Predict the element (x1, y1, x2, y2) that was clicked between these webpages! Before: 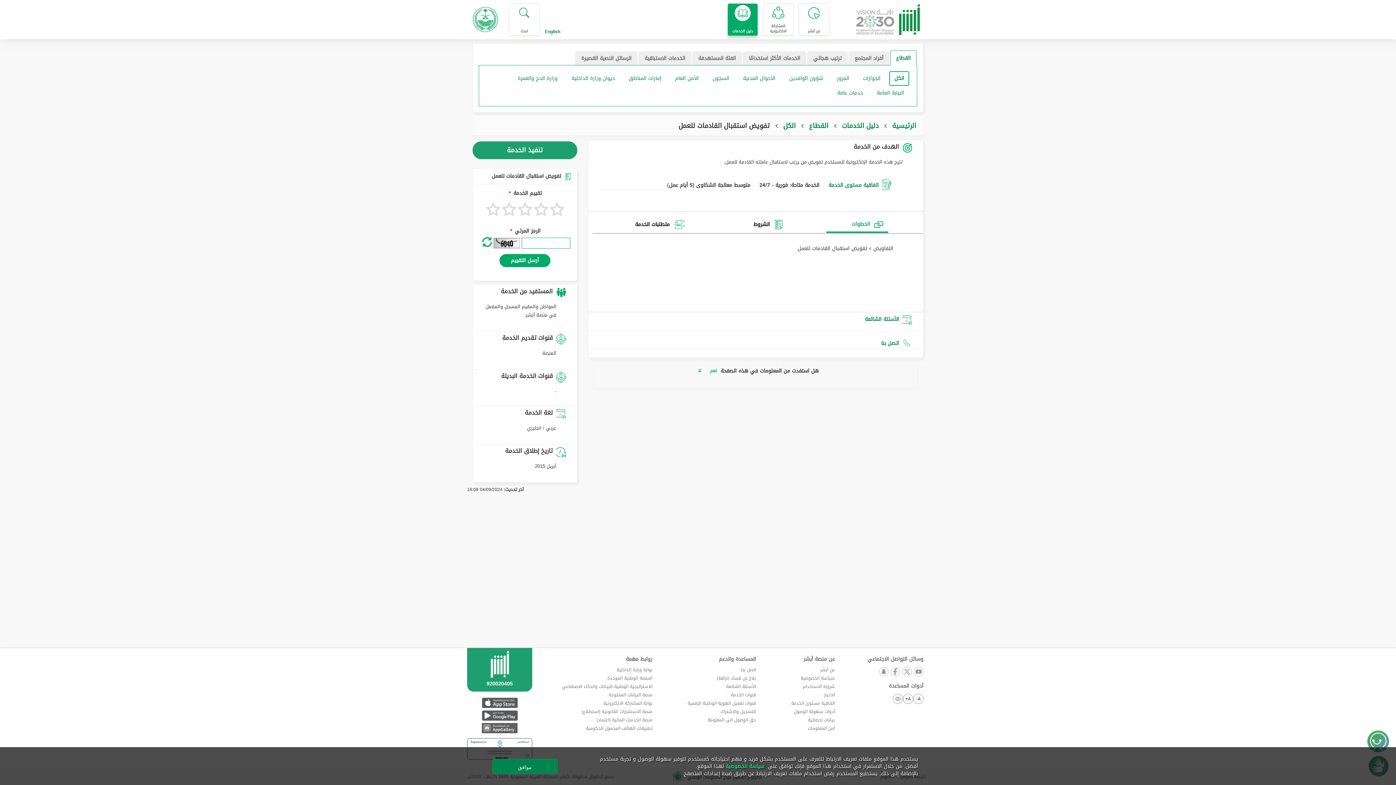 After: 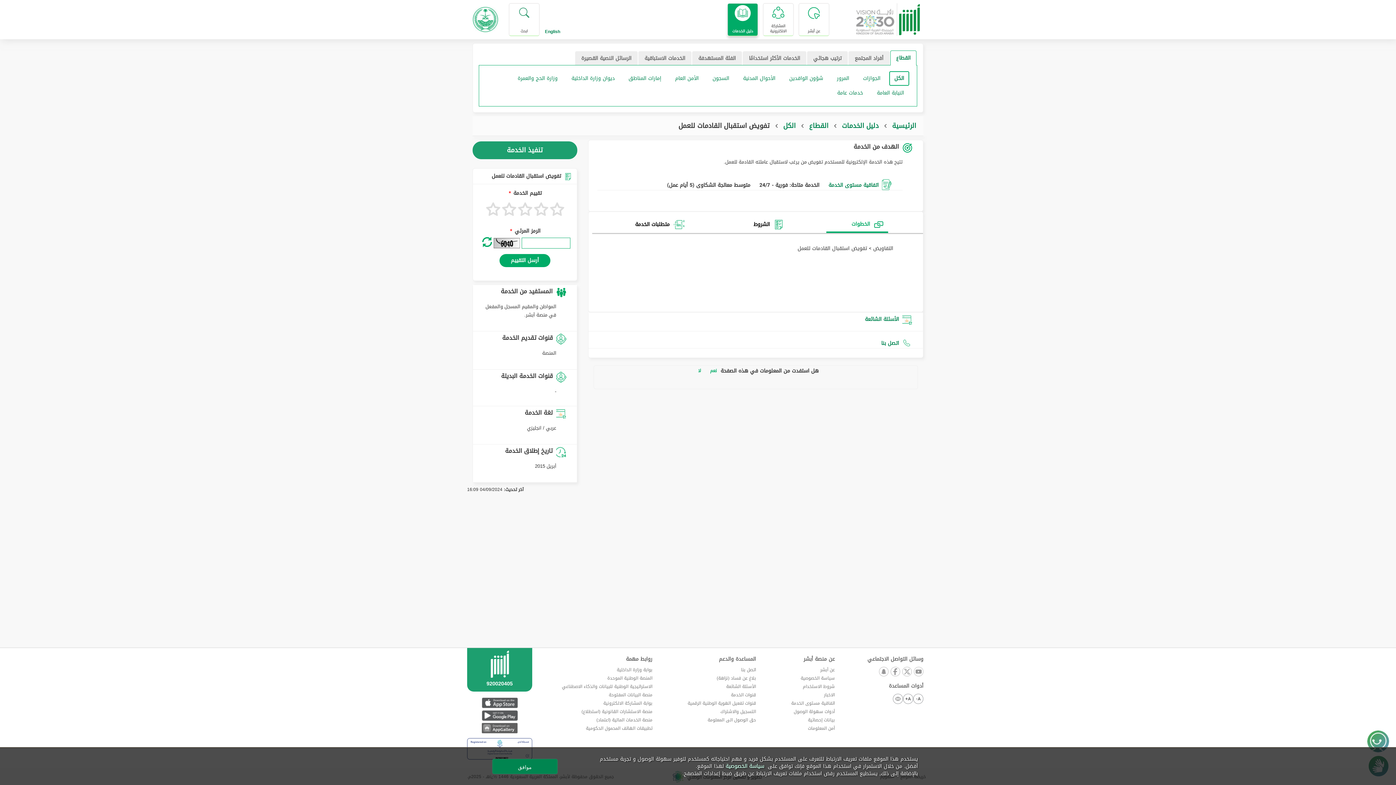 Action: bbox: (725, 763, 764, 770) label: سياسة الخصوصية